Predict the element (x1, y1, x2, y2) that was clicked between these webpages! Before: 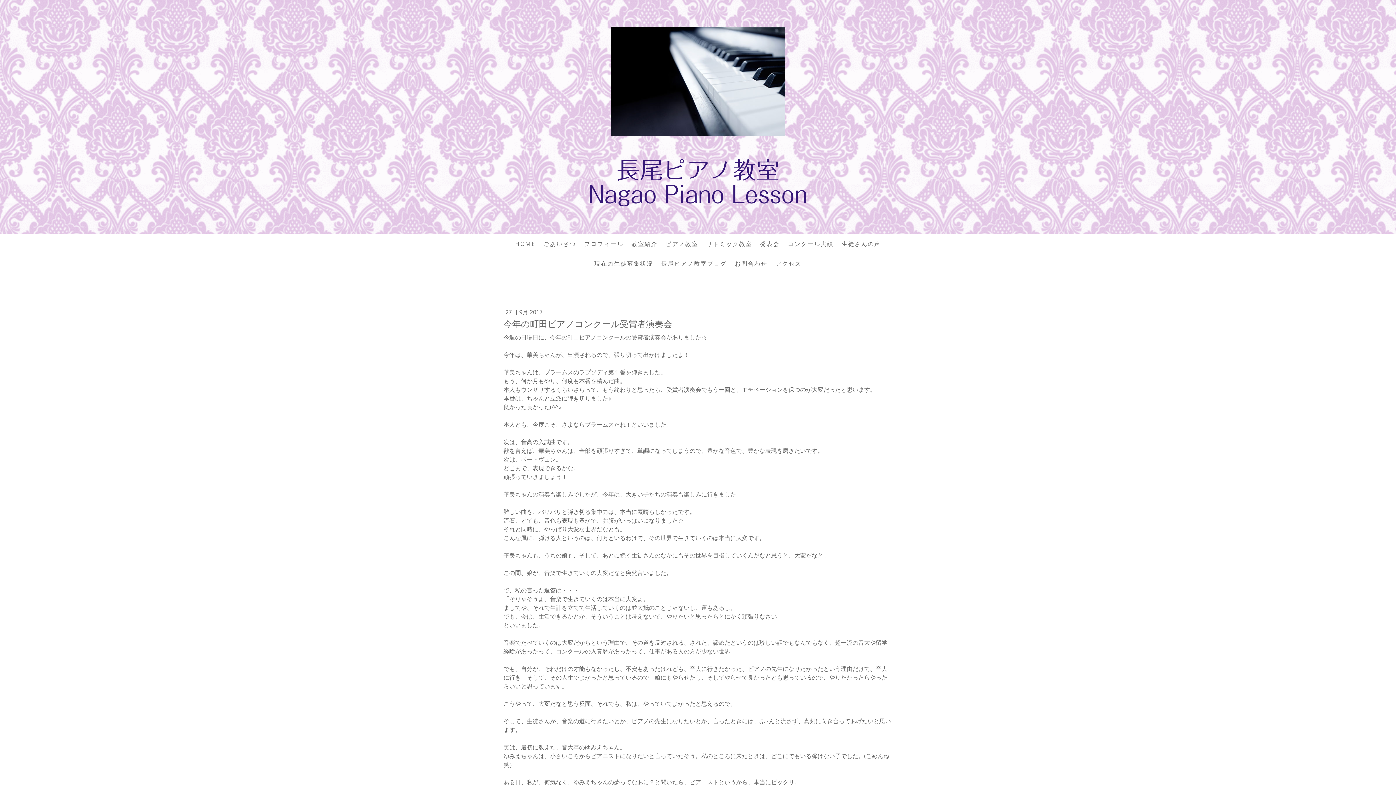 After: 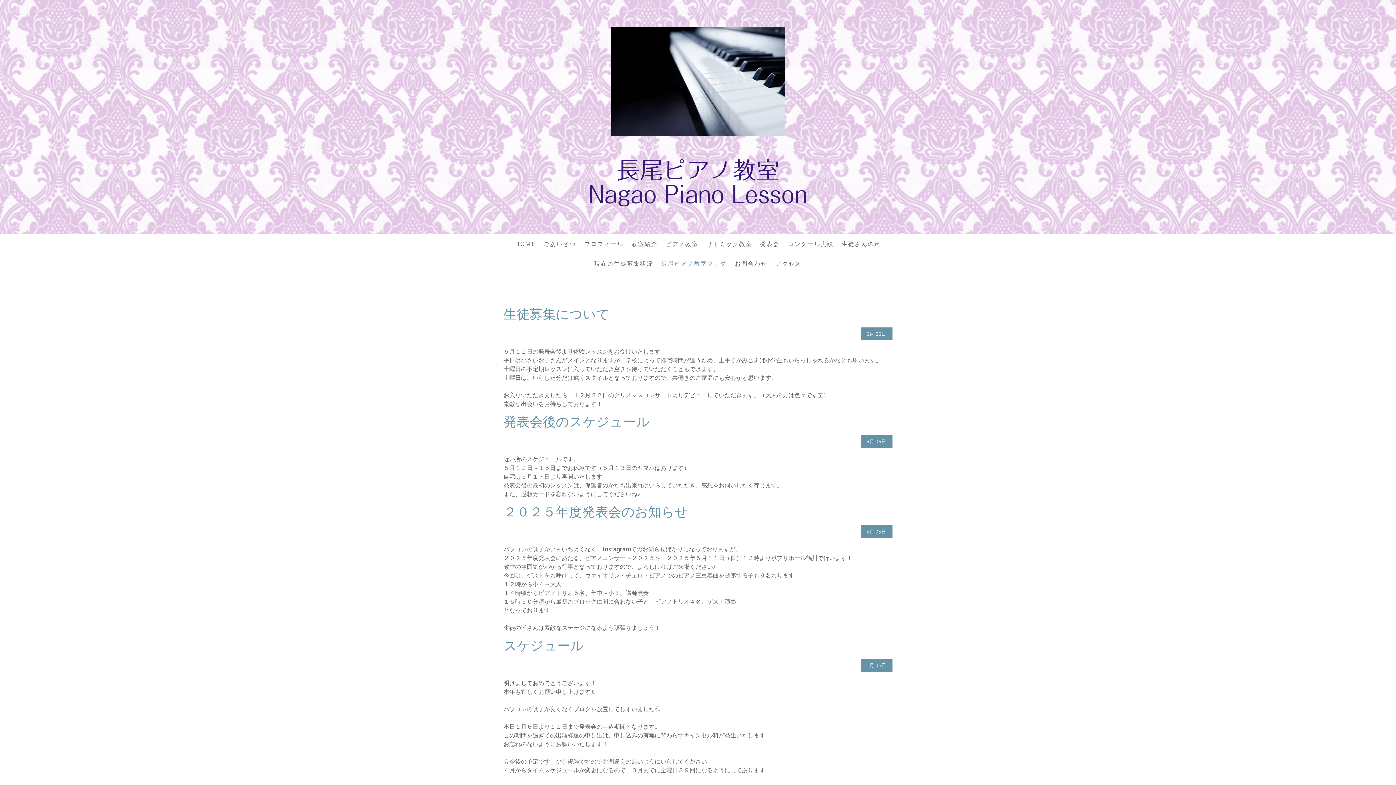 Action: bbox: (657, 255, 730, 271) label: 長尾ピアノ教室ブログ